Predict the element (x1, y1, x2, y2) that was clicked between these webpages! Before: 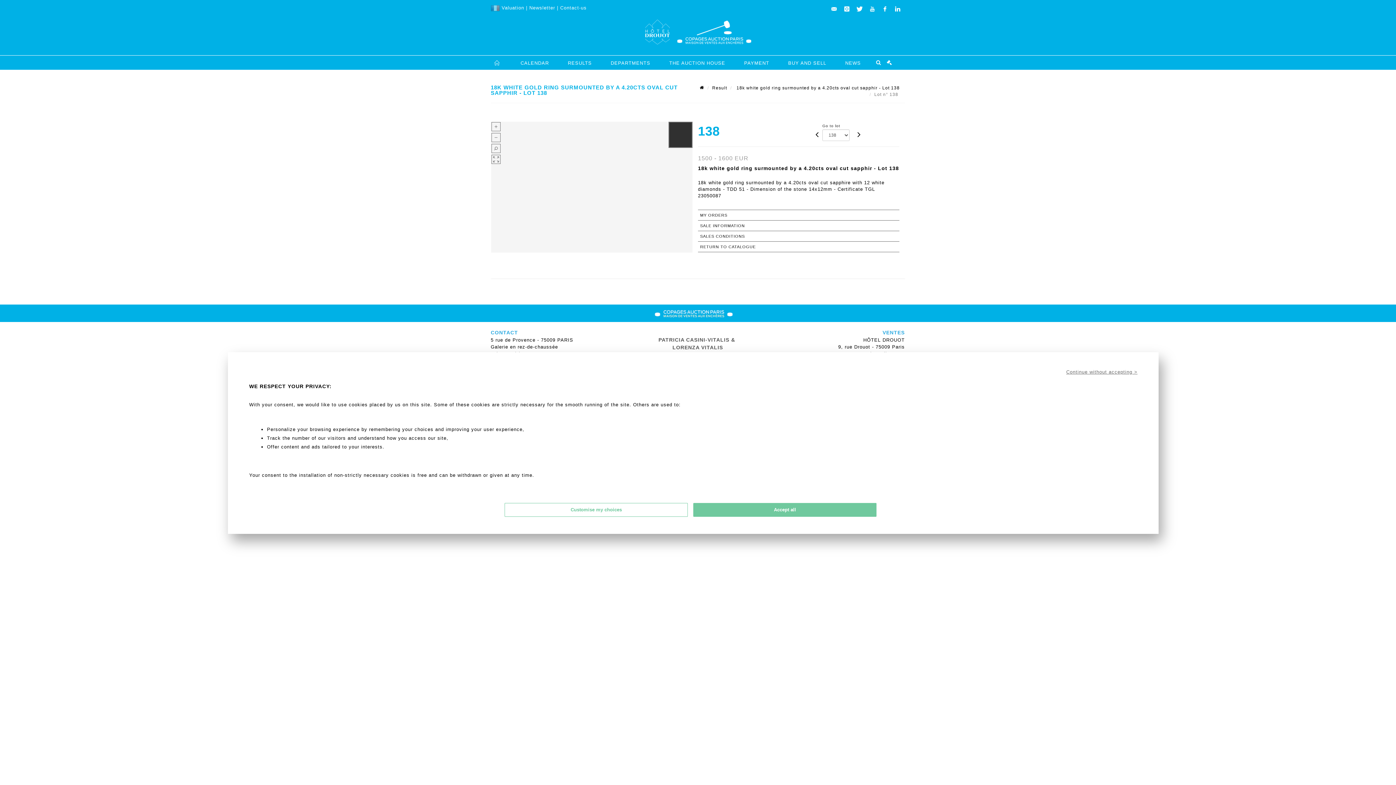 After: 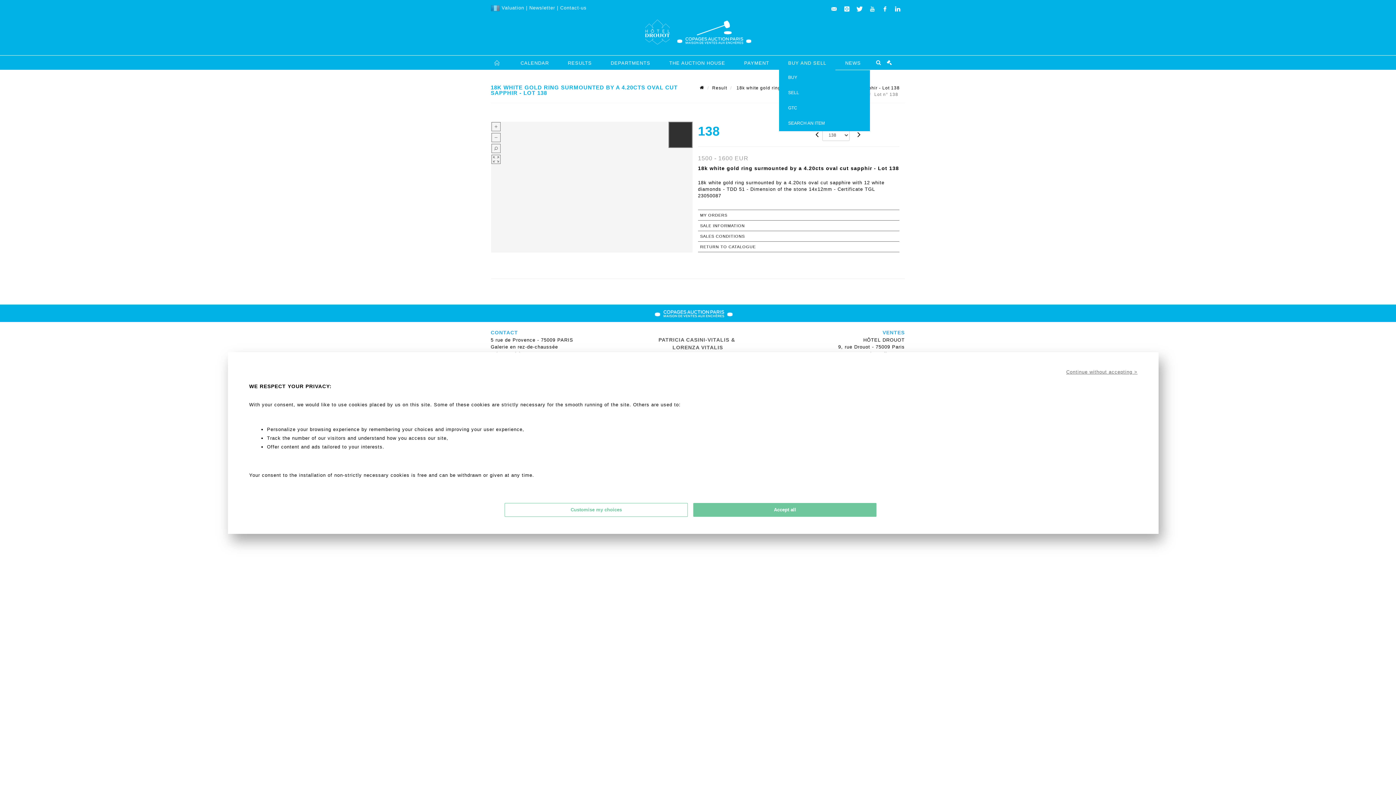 Action: bbox: (779, 55, 835, 70) label: BUY AND SELL